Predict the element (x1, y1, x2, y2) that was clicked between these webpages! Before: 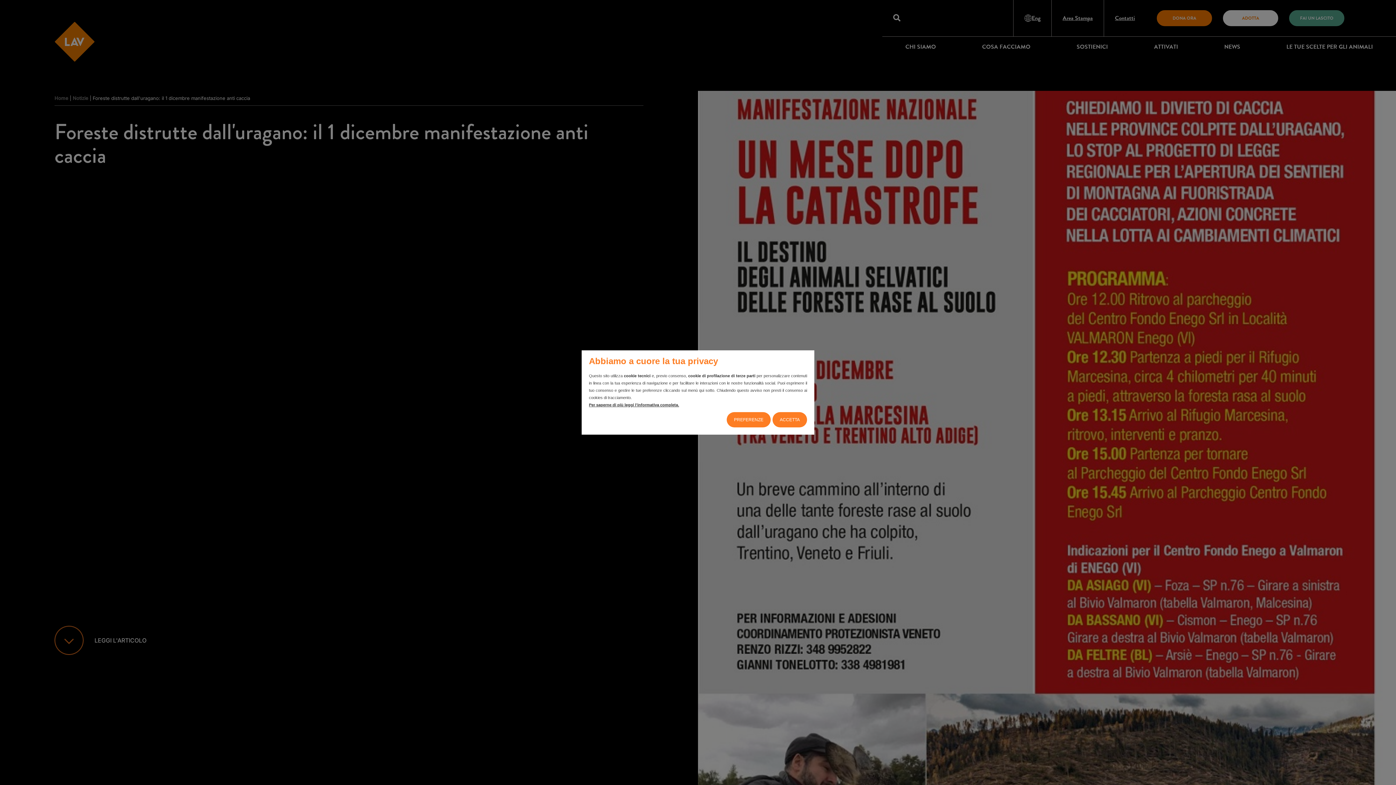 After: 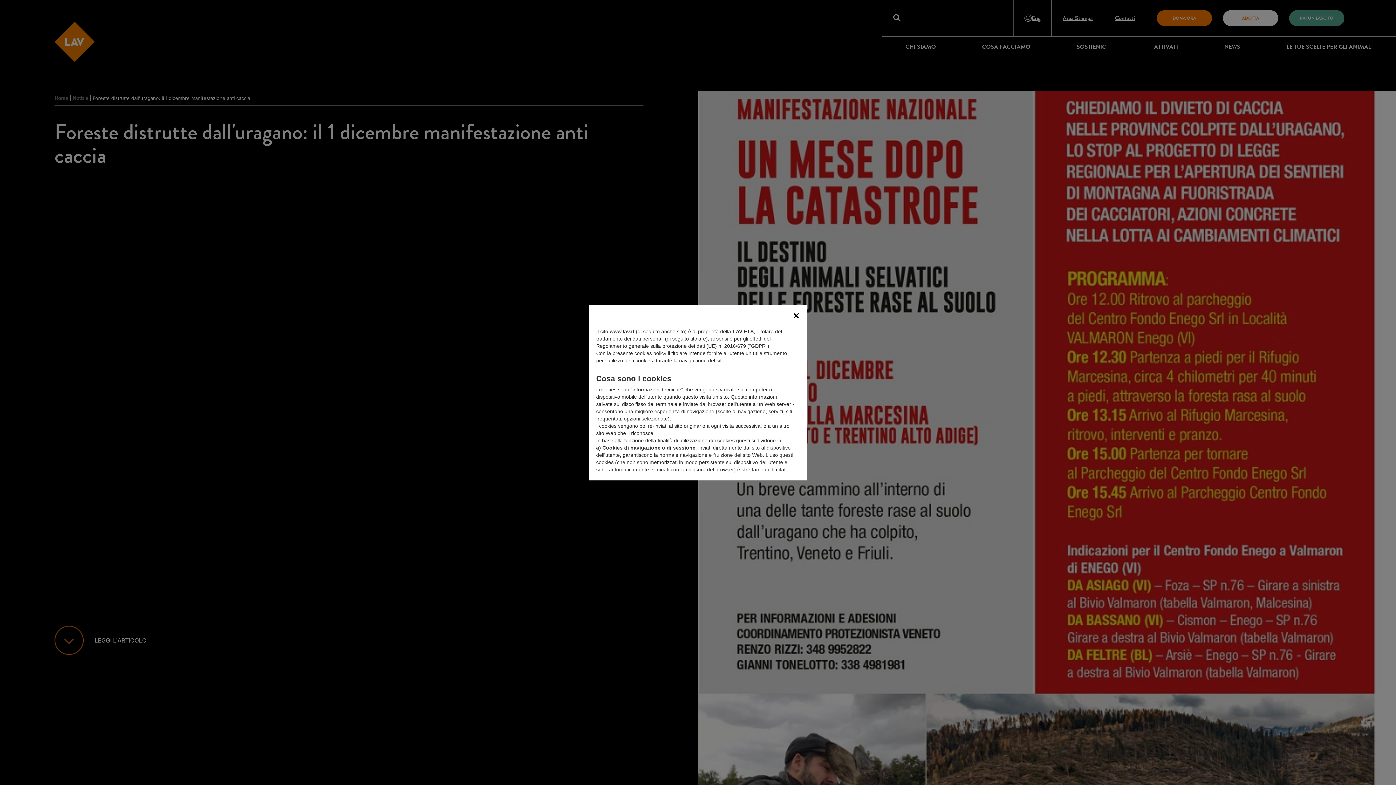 Action: label: Per saperne di più leggi l'informativa completa. bbox: (589, 402, 679, 407)